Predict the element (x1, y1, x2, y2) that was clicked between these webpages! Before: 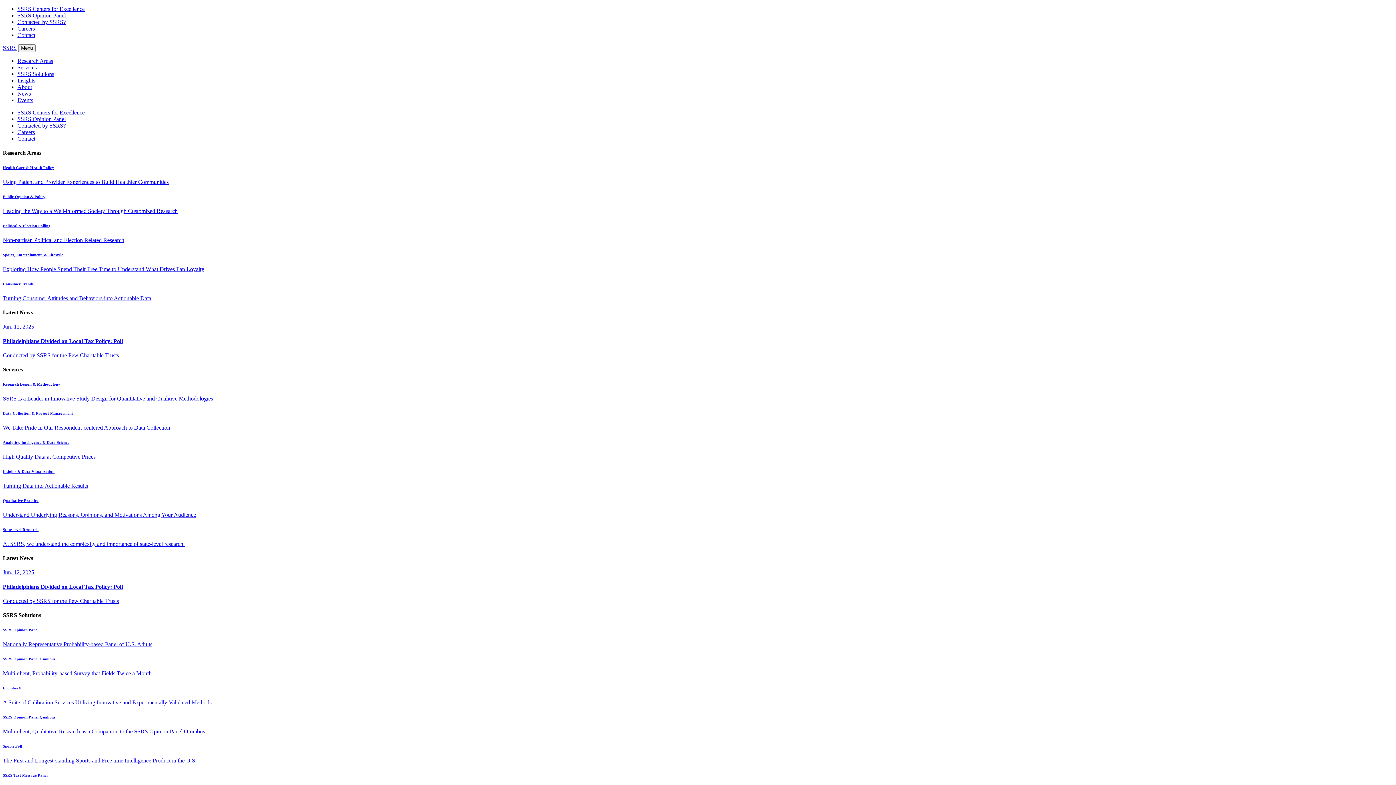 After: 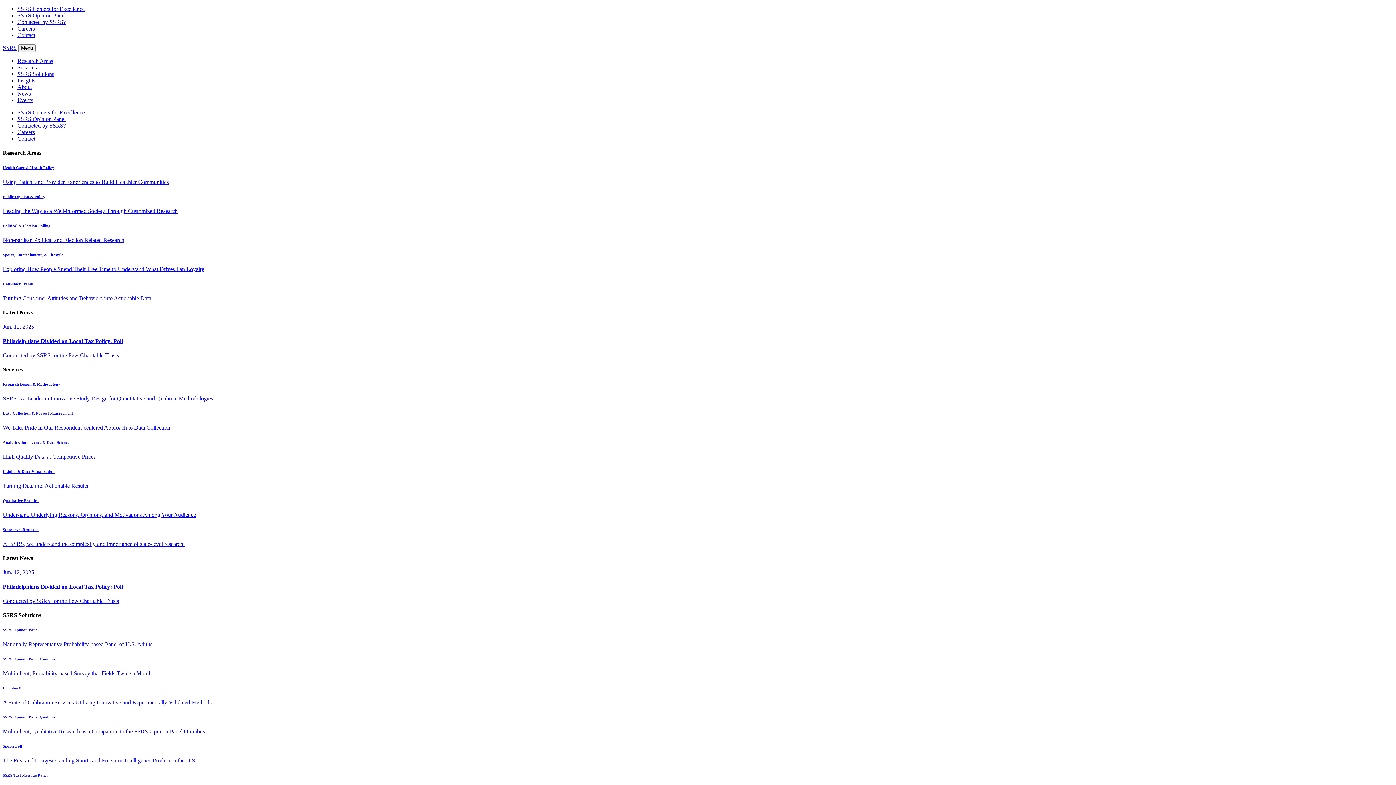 Action: label: Services bbox: (17, 64, 36, 70)